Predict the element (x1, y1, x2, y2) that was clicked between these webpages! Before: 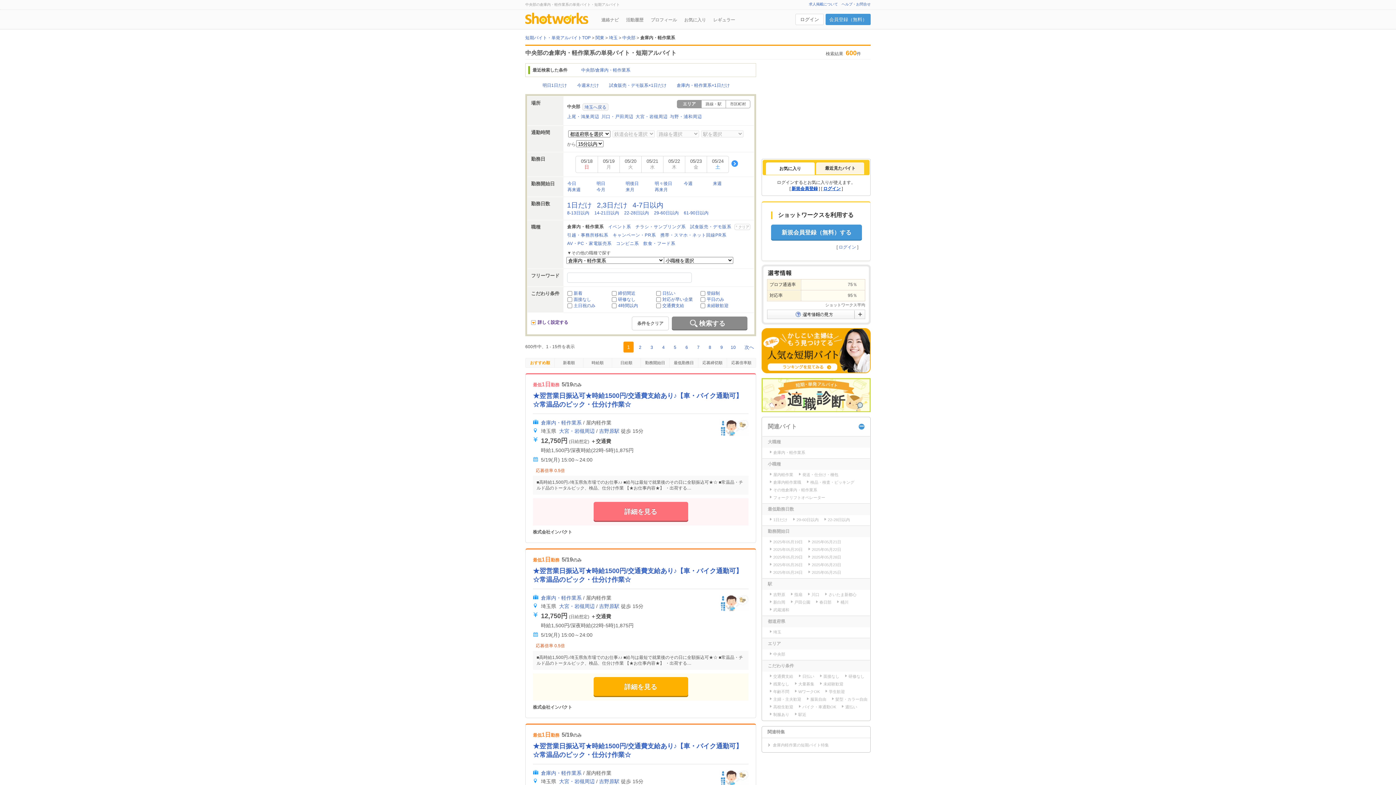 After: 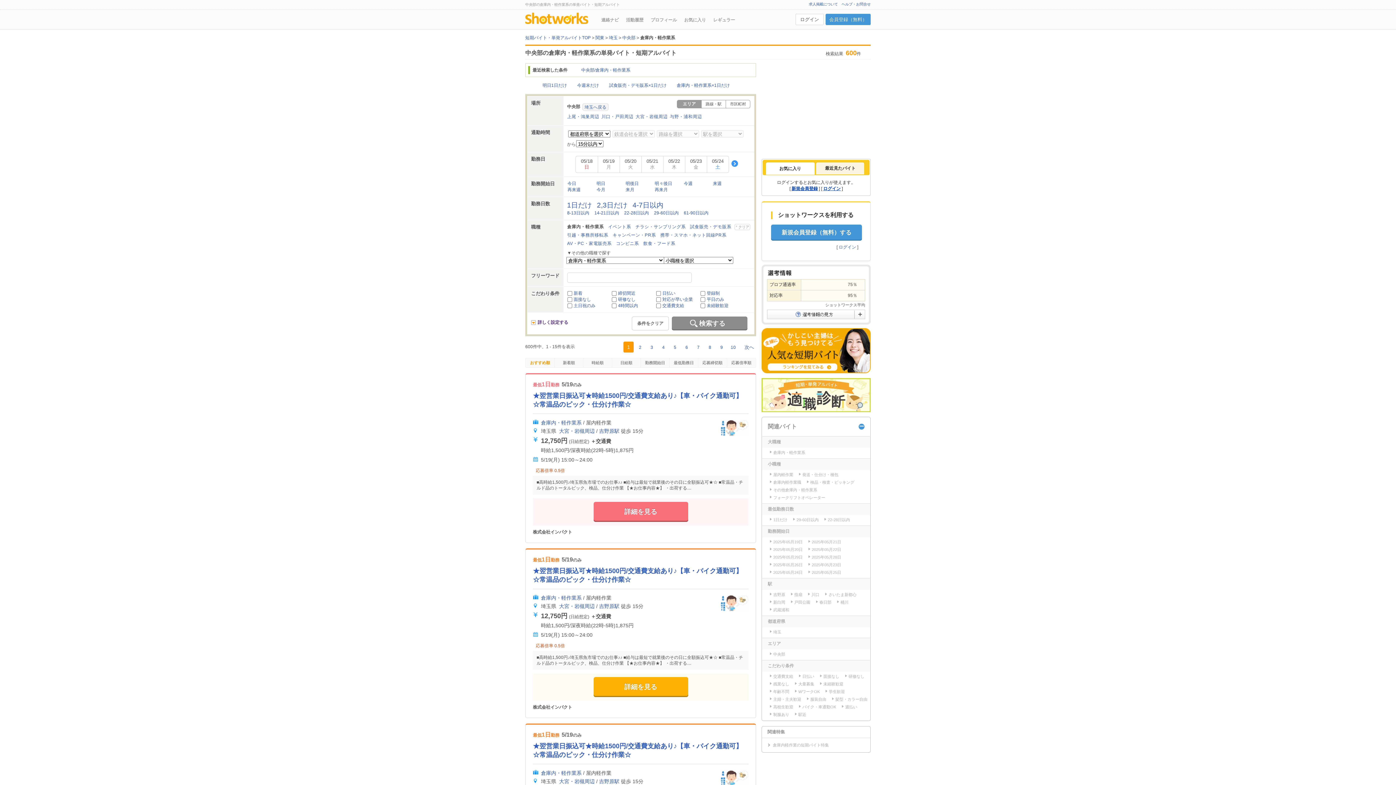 Action: bbox: (719, 608, 748, 613)